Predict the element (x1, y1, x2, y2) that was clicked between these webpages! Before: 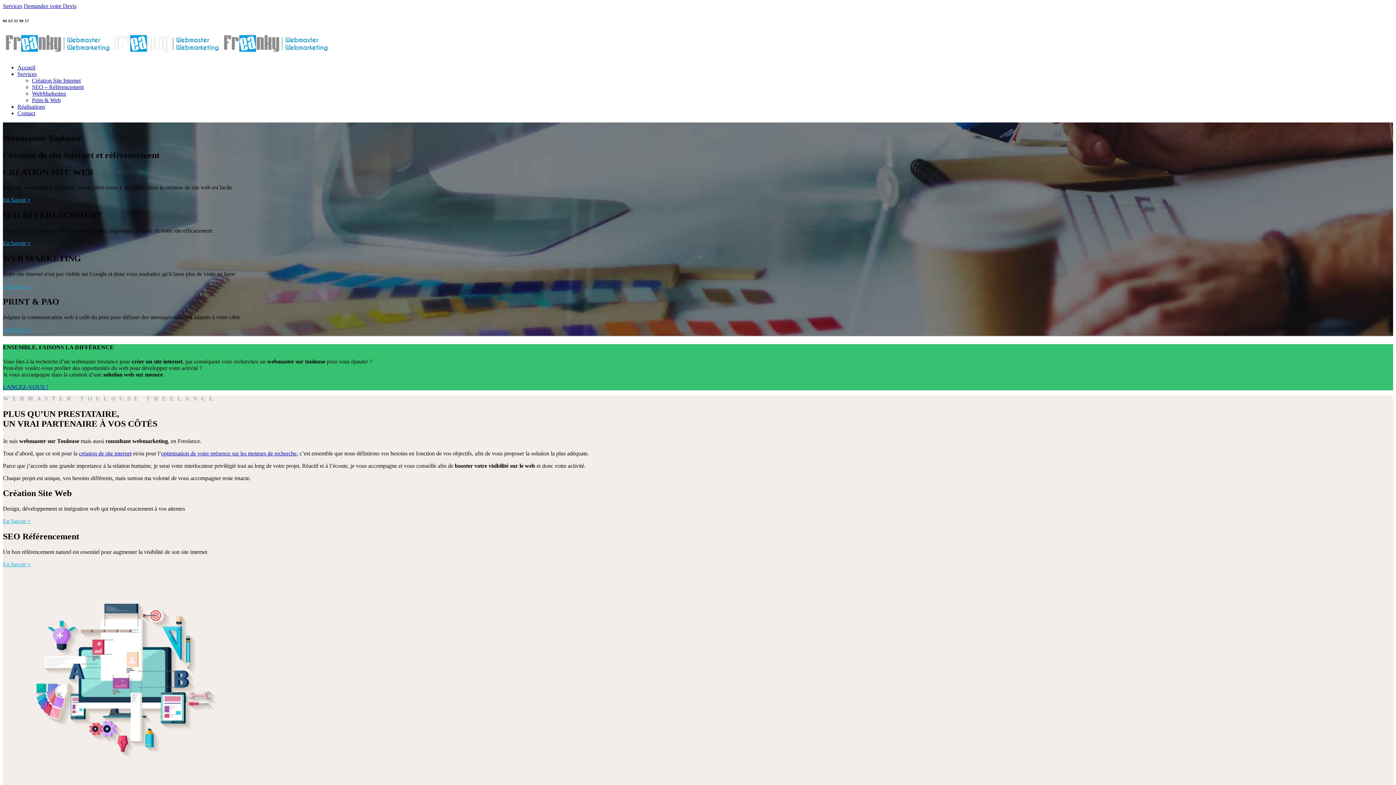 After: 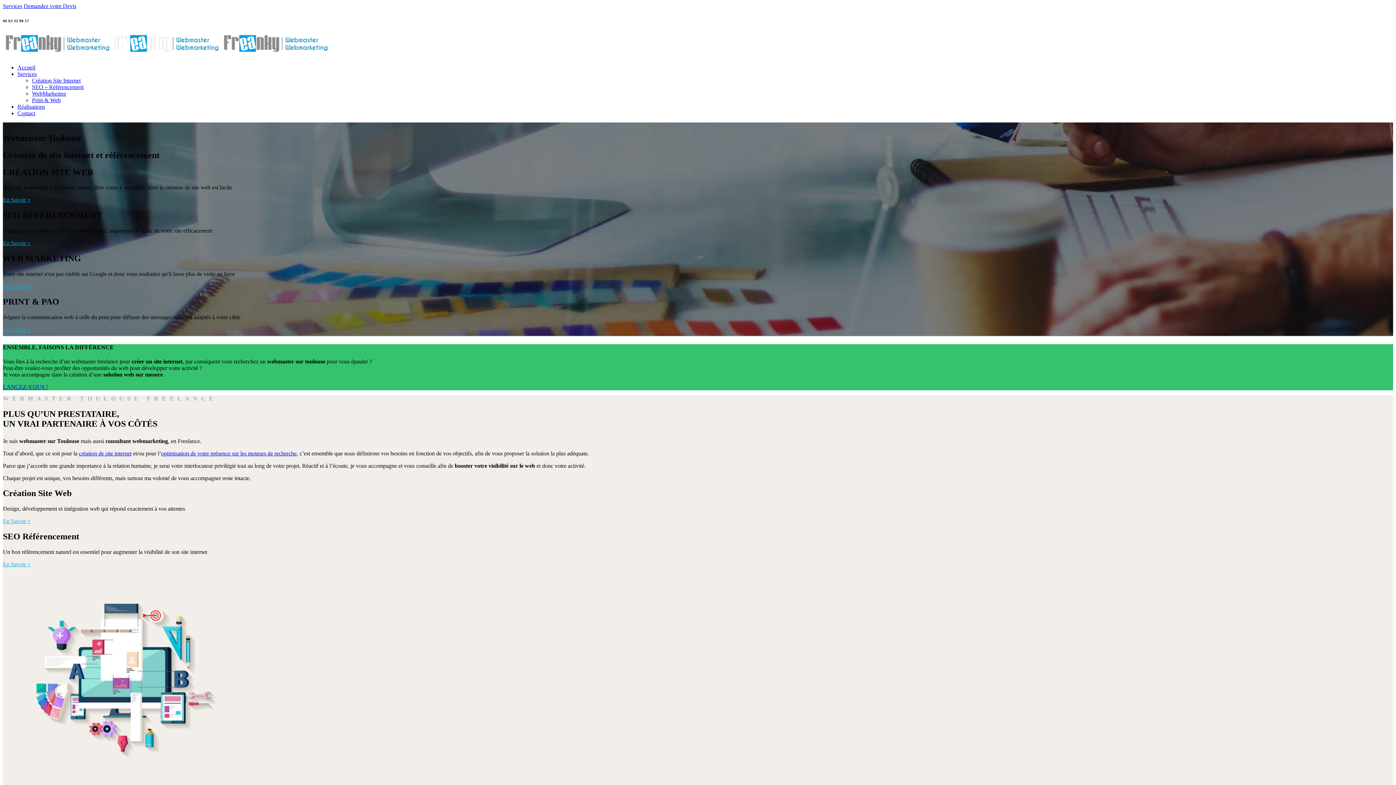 Action: bbox: (221, 47, 330, 56)